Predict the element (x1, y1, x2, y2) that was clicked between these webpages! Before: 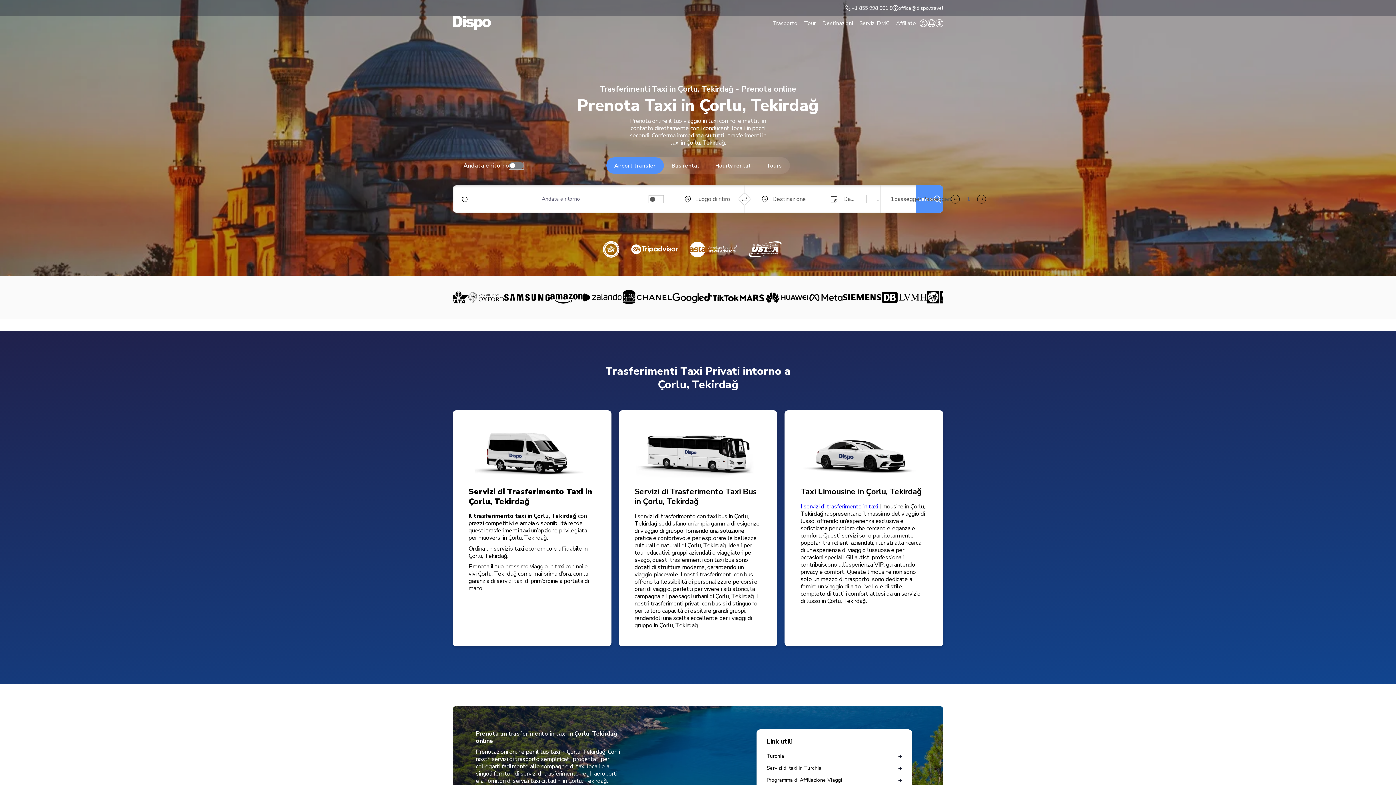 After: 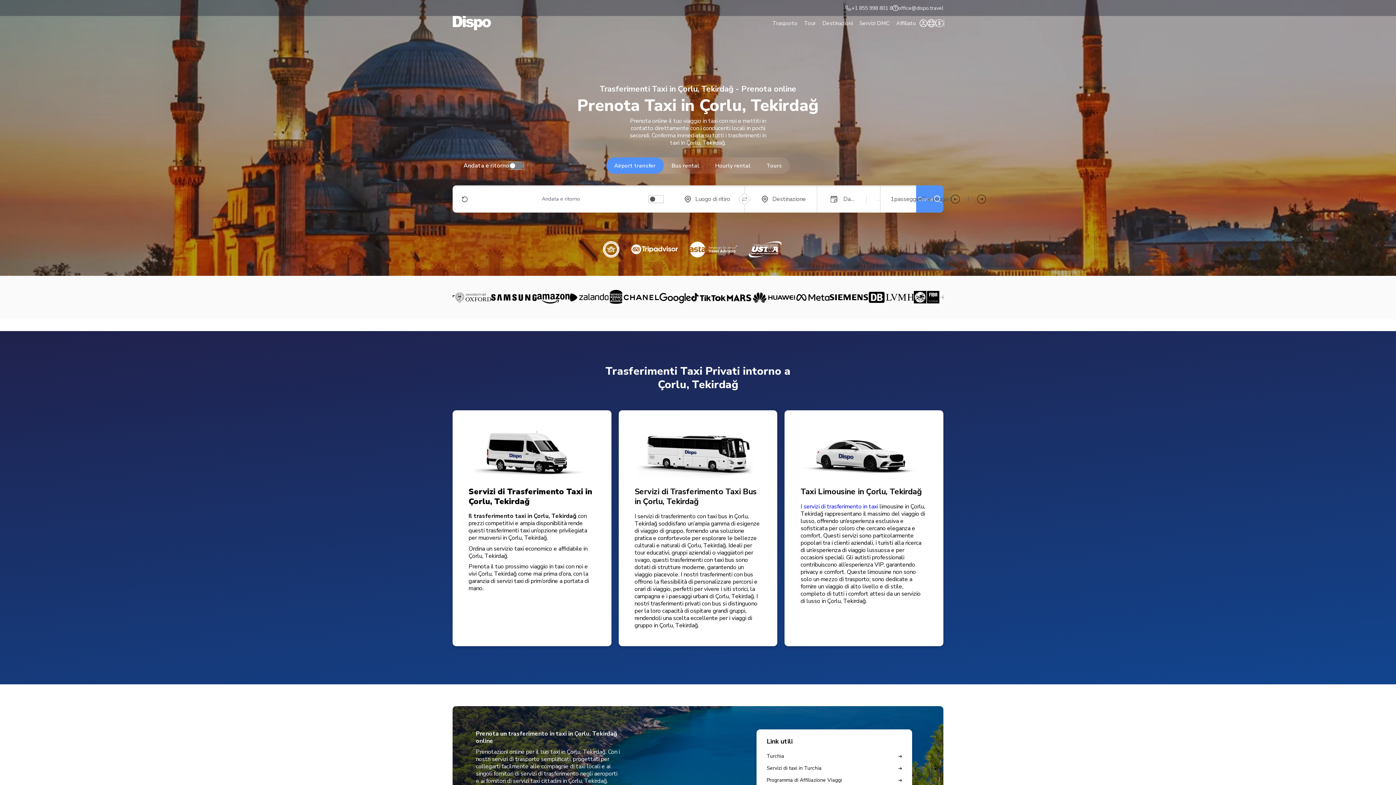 Action: bbox: (892, 4, 943, 11) label: office@dispo.travel